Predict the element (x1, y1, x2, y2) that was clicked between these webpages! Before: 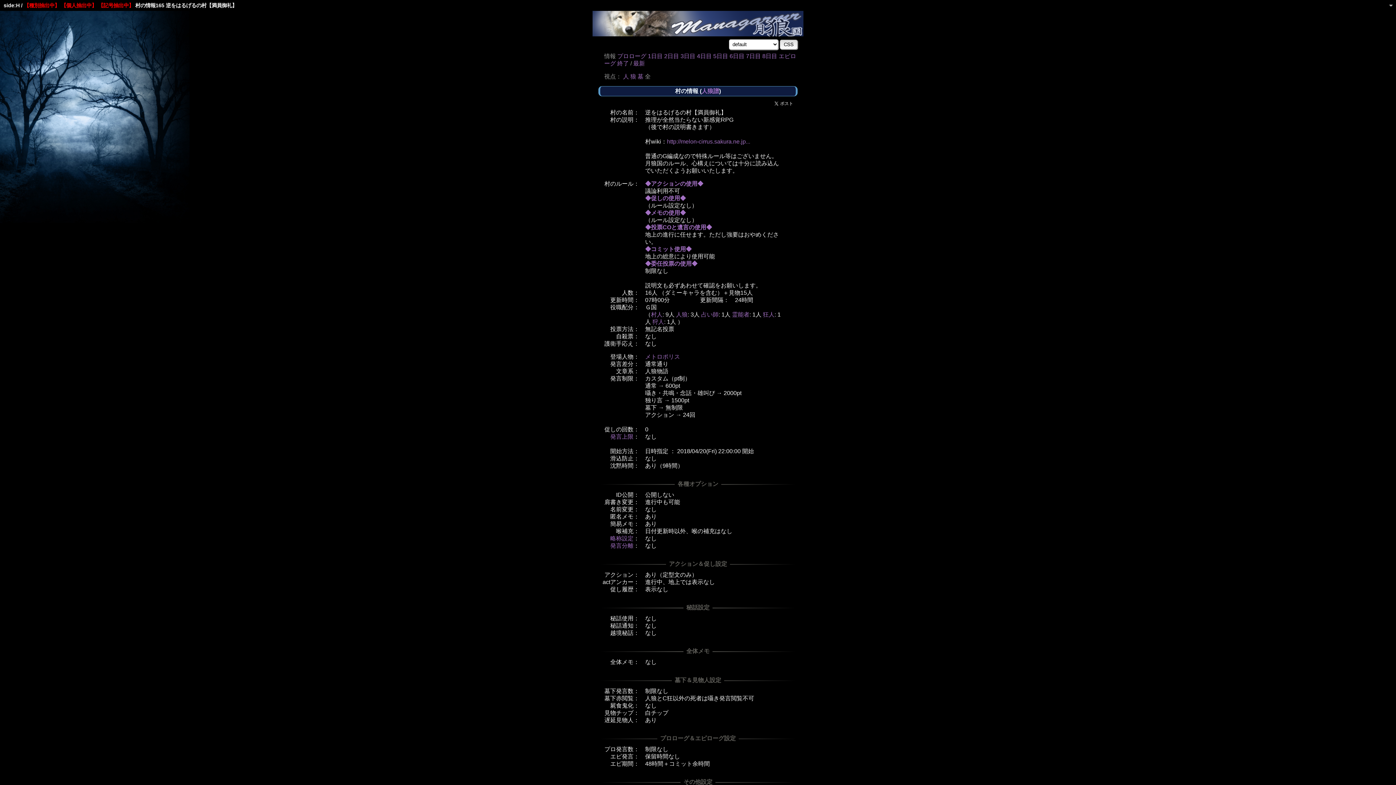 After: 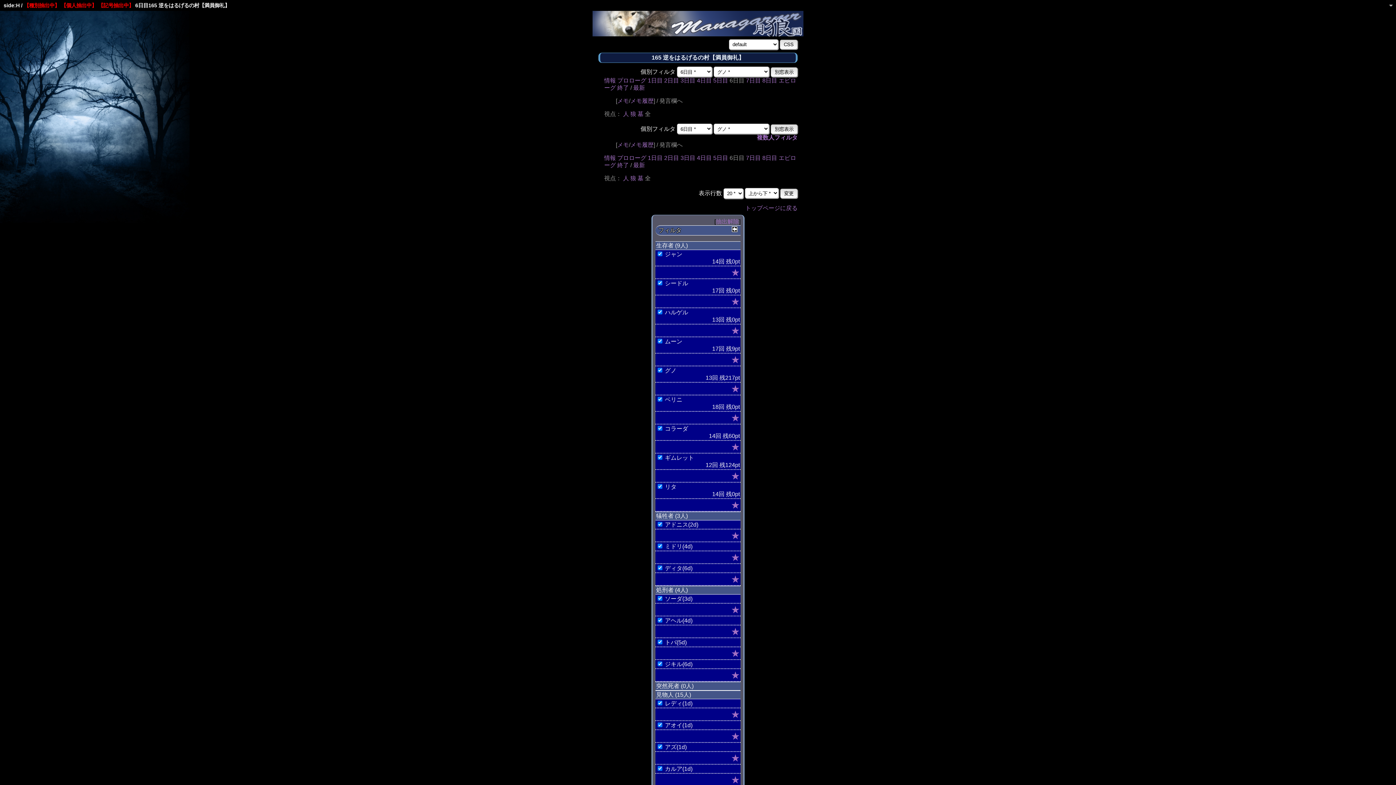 Action: label: 6日目 bbox: (729, 53, 744, 59)